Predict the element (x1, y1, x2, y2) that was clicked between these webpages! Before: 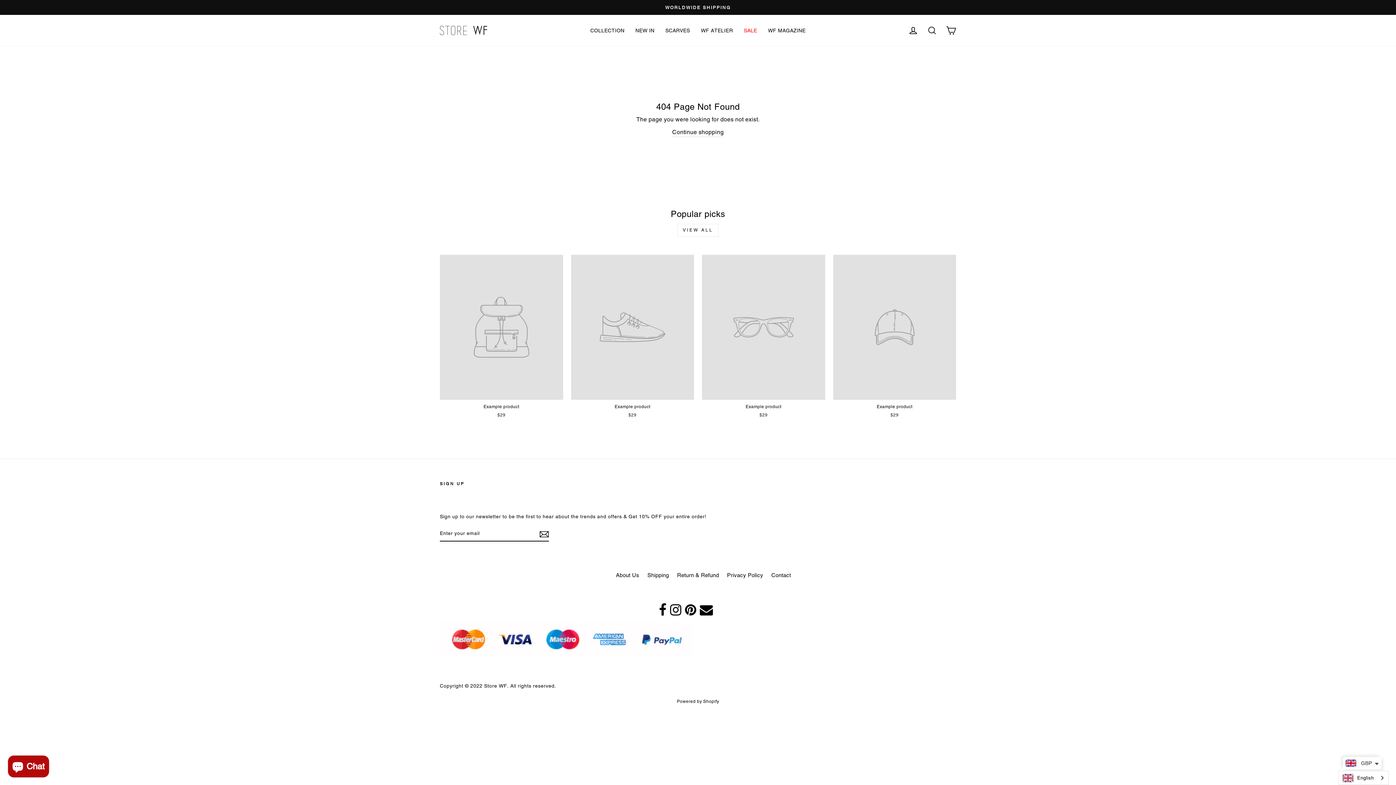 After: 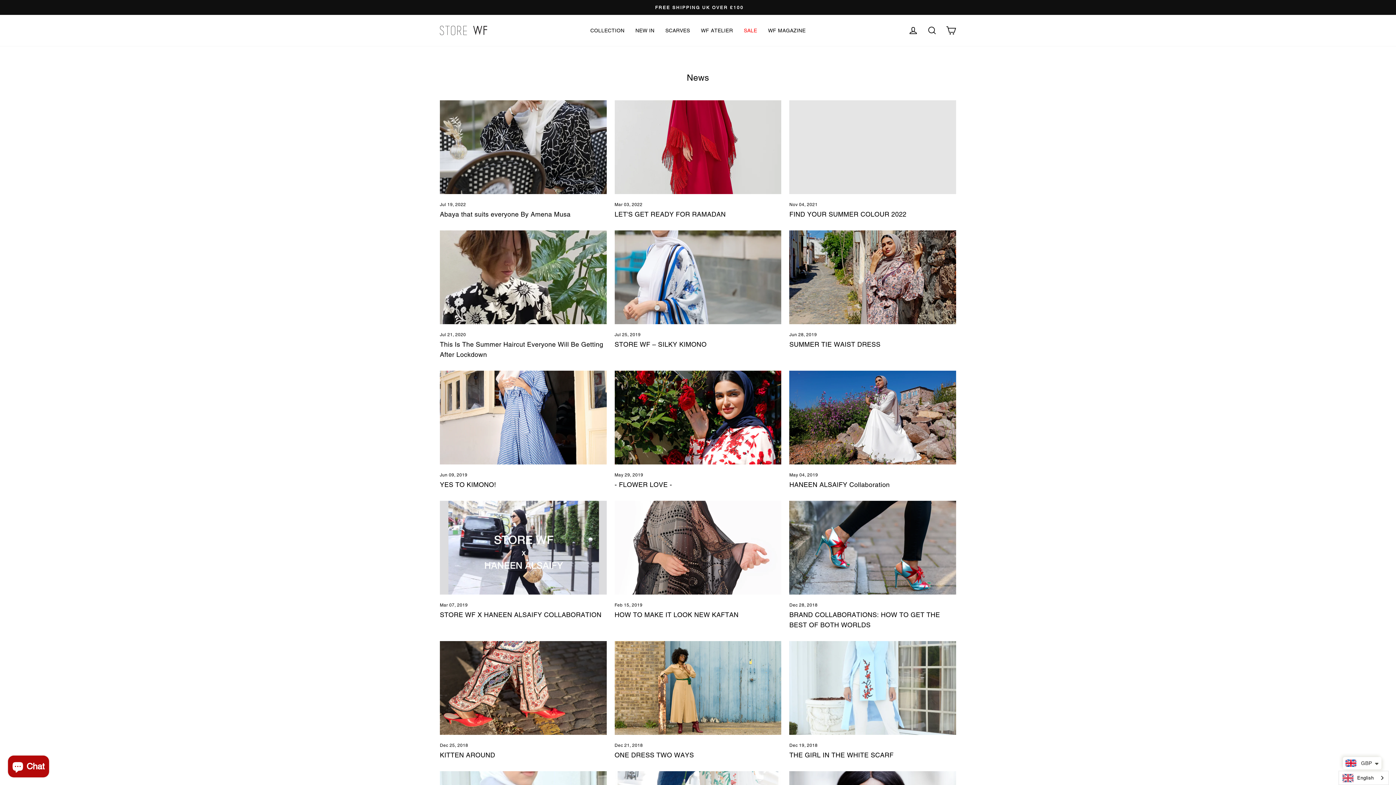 Action: bbox: (762, 23, 811, 37) label: WF MAGAZINE